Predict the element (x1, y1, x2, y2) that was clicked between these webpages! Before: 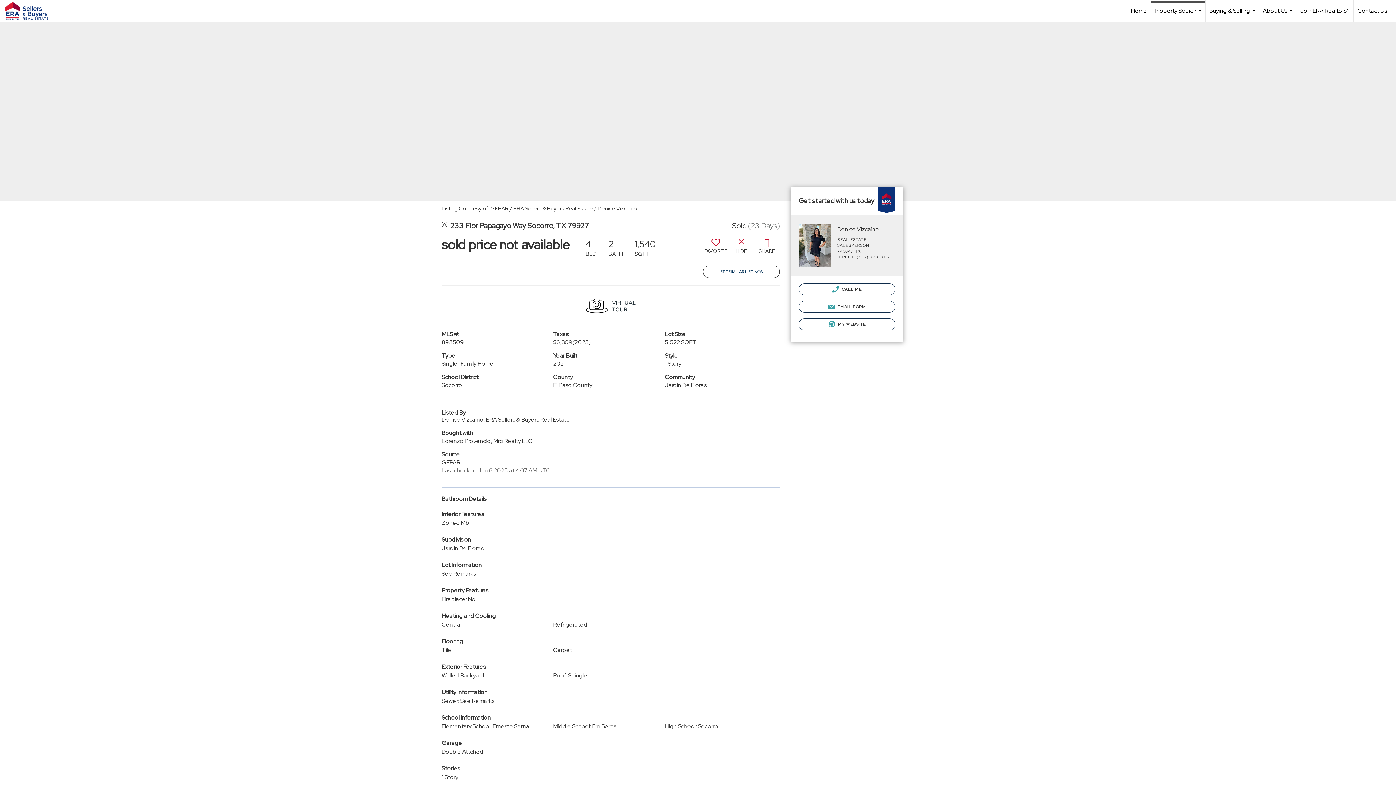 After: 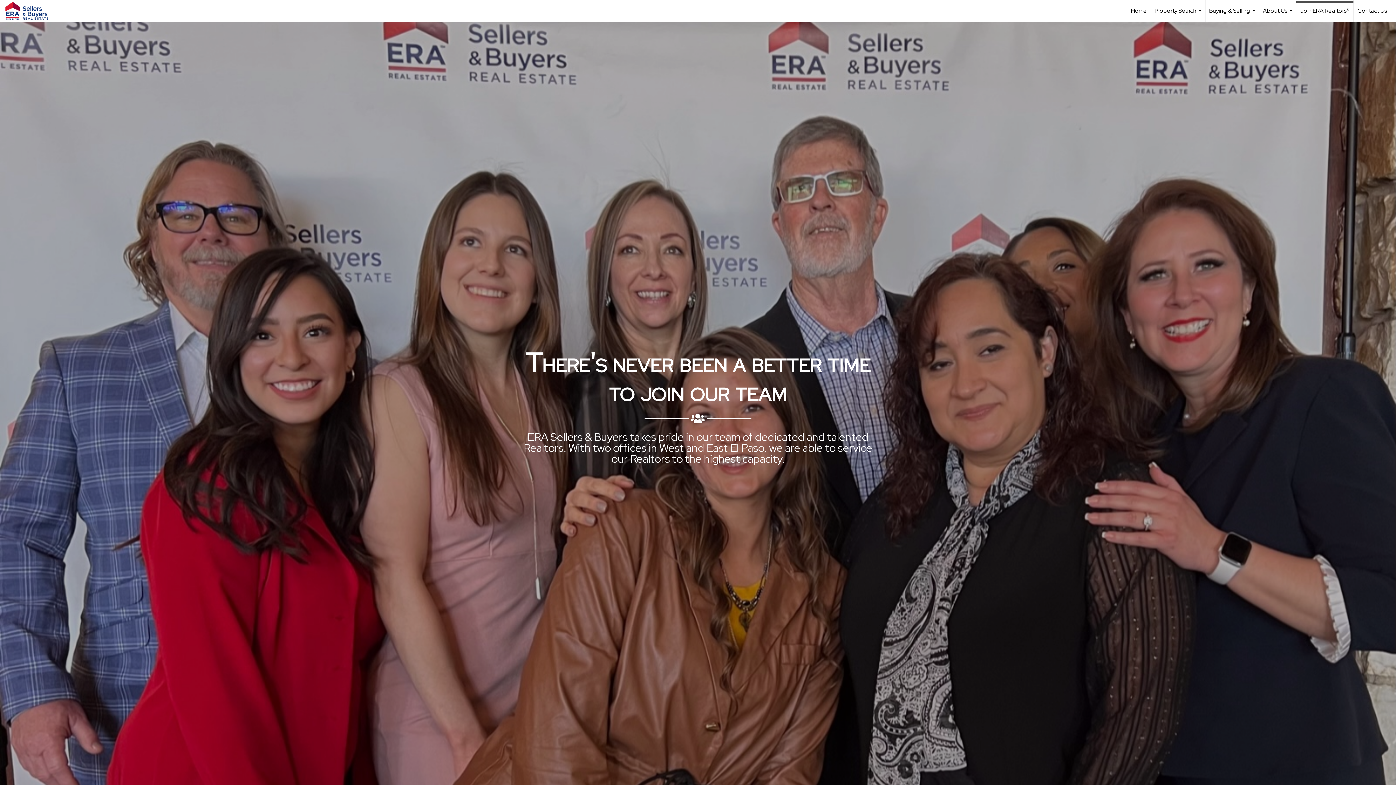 Action: label: Join ERA Realtors® bbox: (1296, 0, 1353, 21)